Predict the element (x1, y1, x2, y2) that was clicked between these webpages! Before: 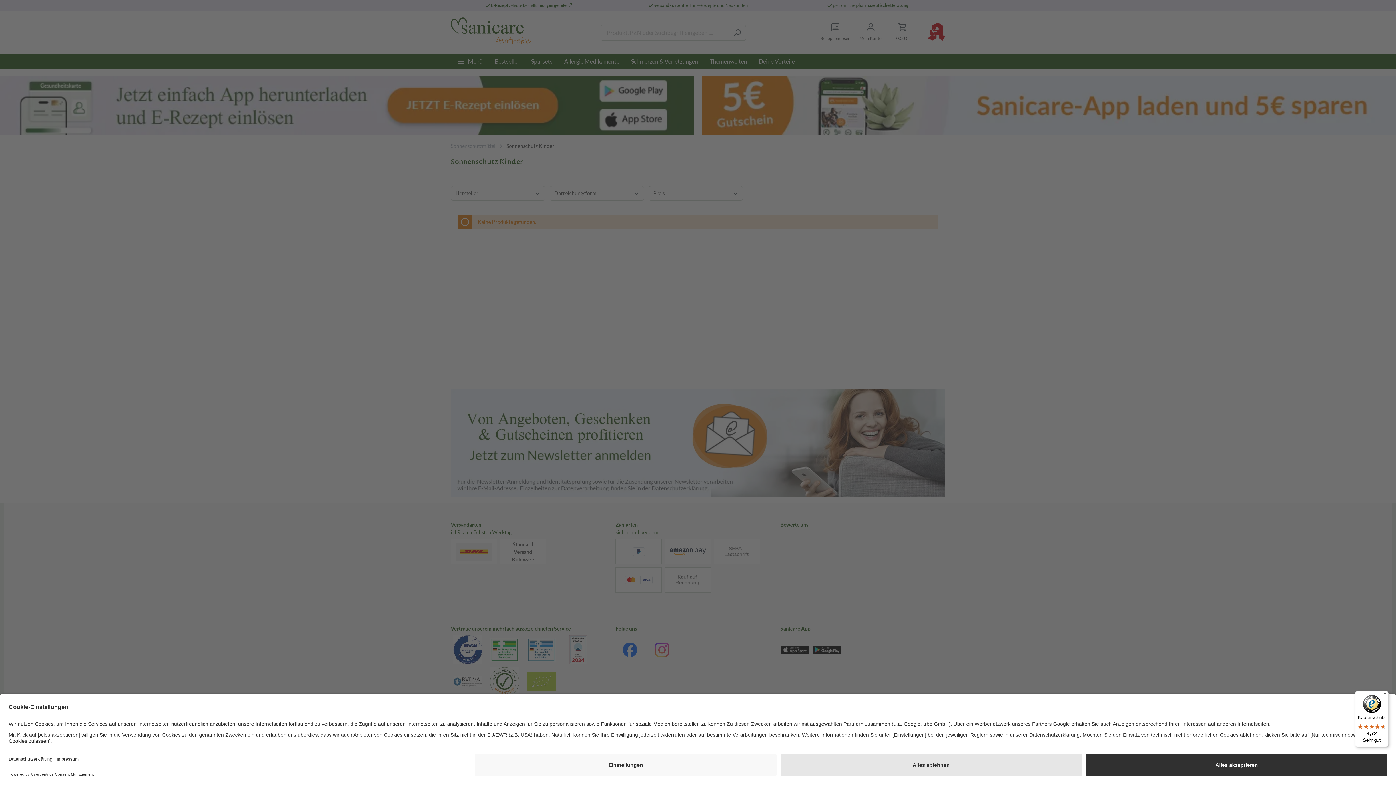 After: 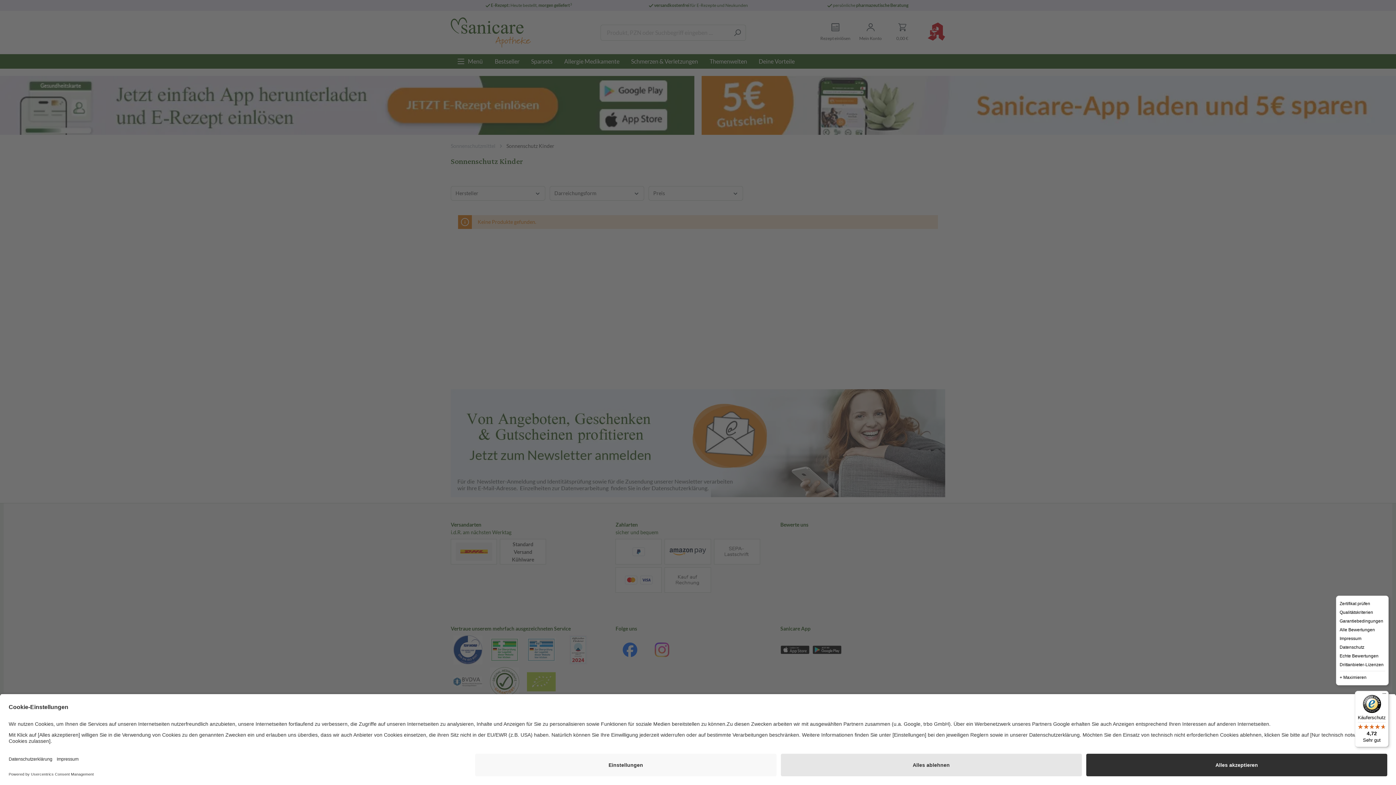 Action: label: Menü bbox: (1380, 691, 1389, 700)